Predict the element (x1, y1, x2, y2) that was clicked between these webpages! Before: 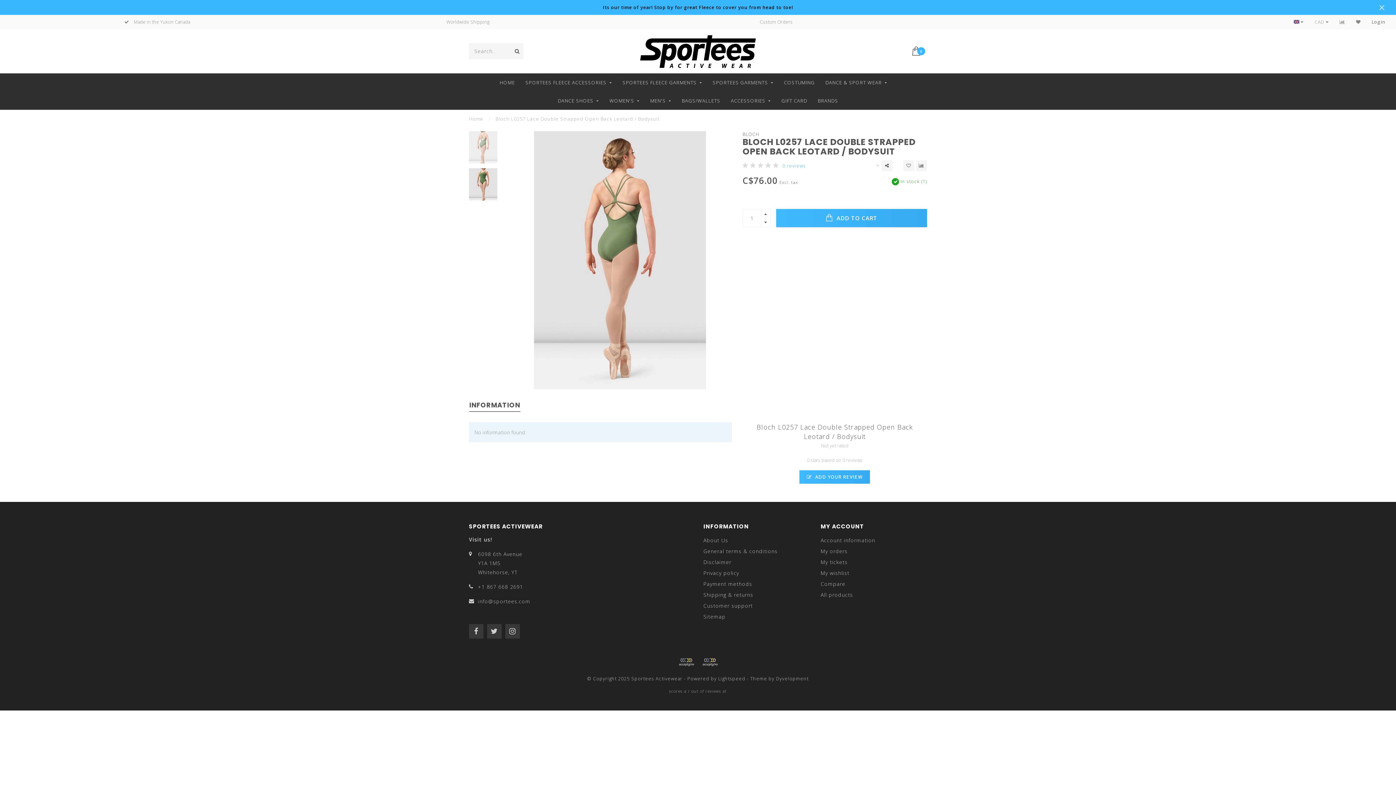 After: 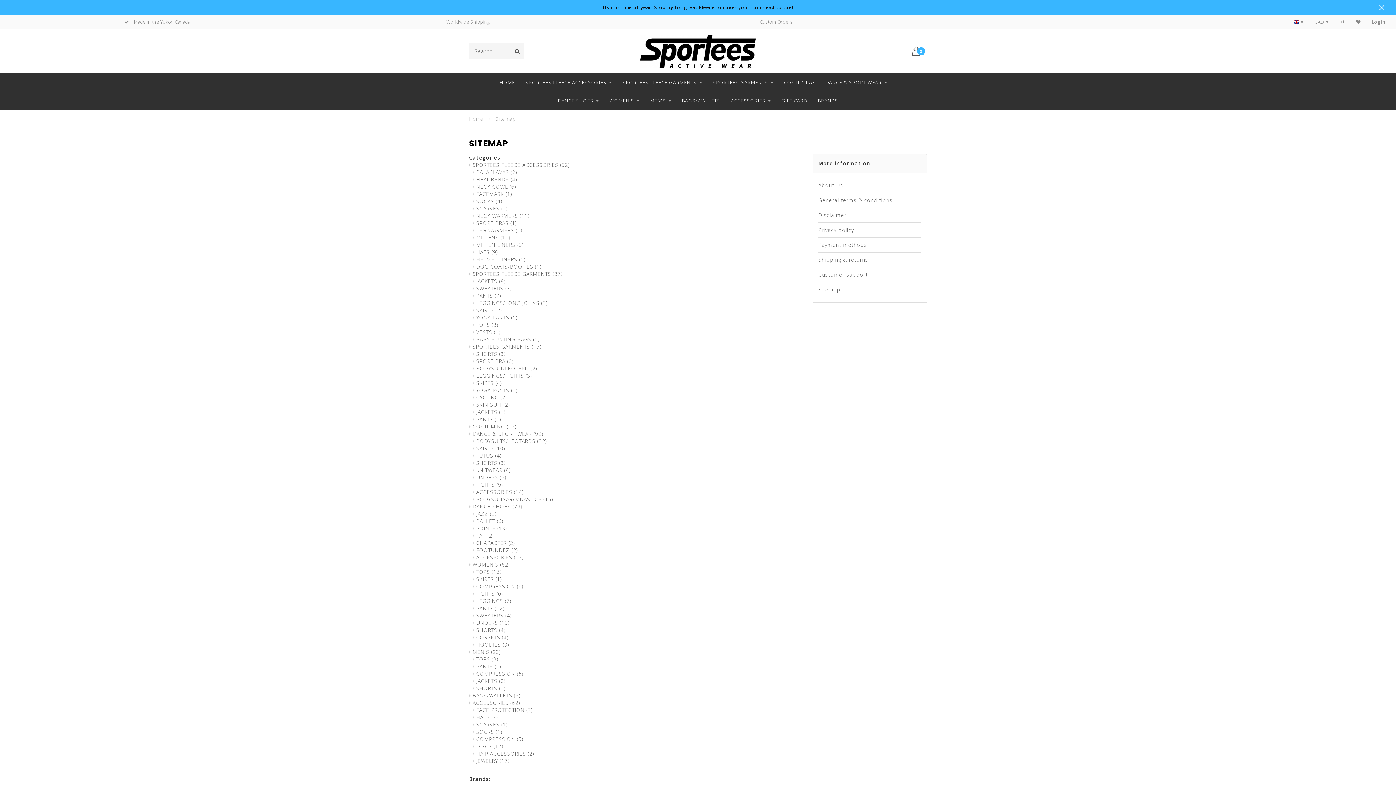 Action: label: Sitemap bbox: (703, 611, 725, 622)